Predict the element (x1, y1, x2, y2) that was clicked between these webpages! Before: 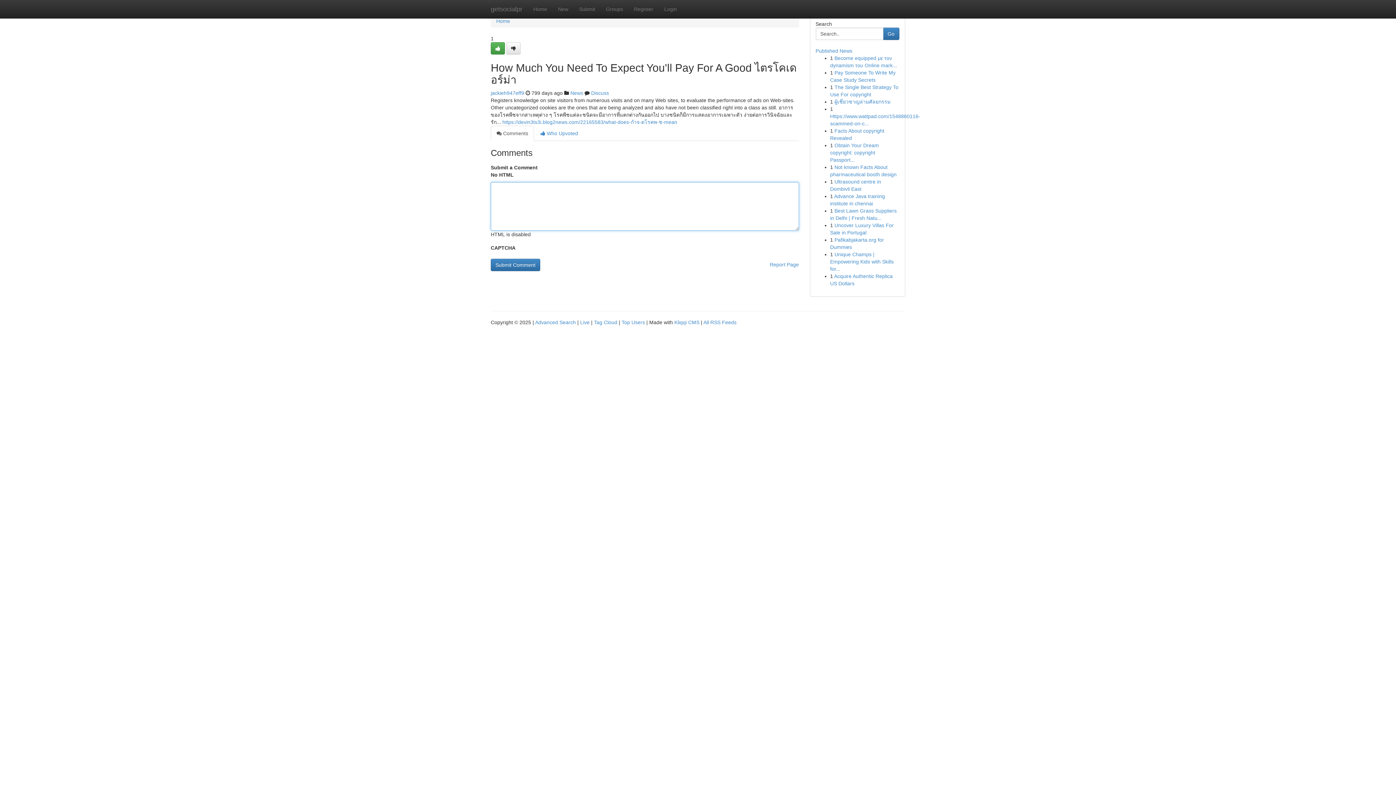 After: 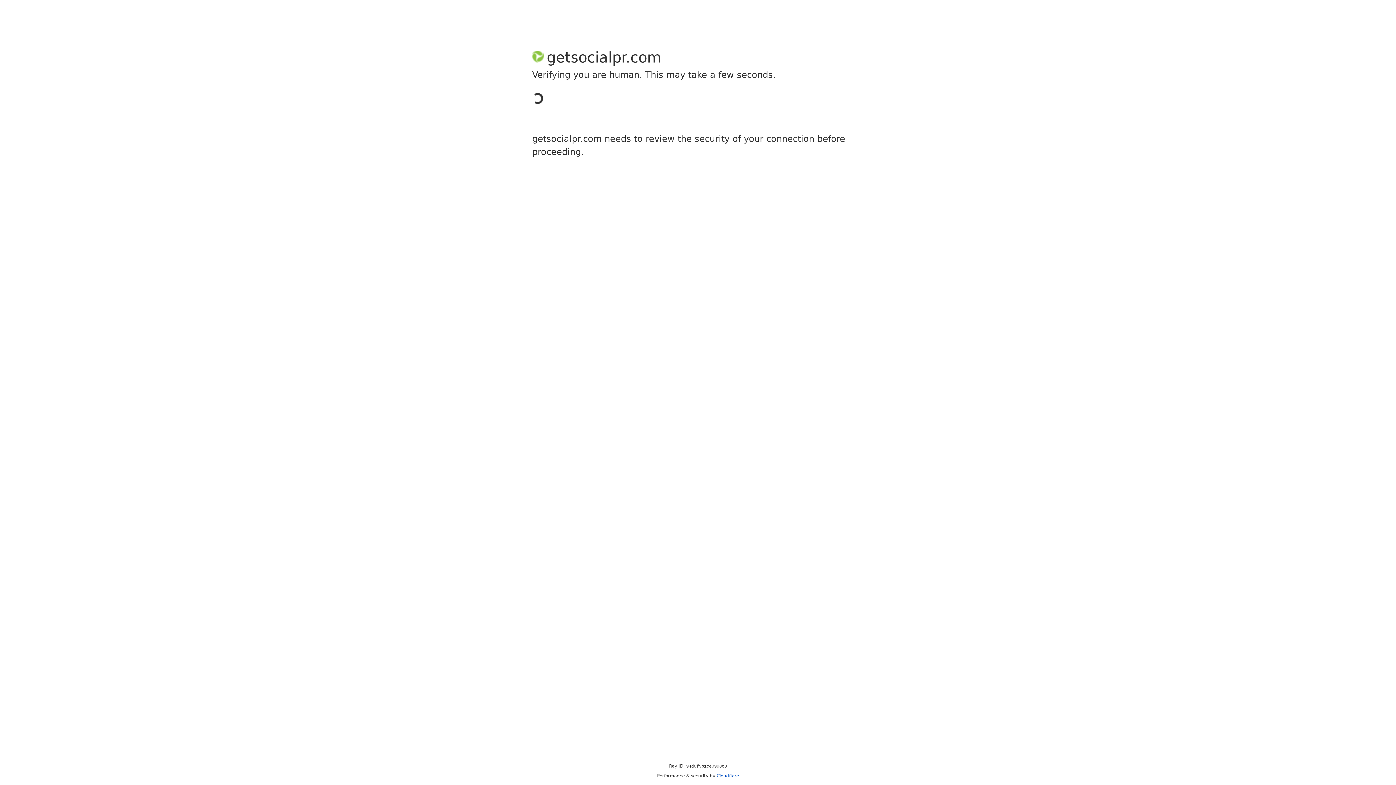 Action: bbox: (506, 42, 520, 54)